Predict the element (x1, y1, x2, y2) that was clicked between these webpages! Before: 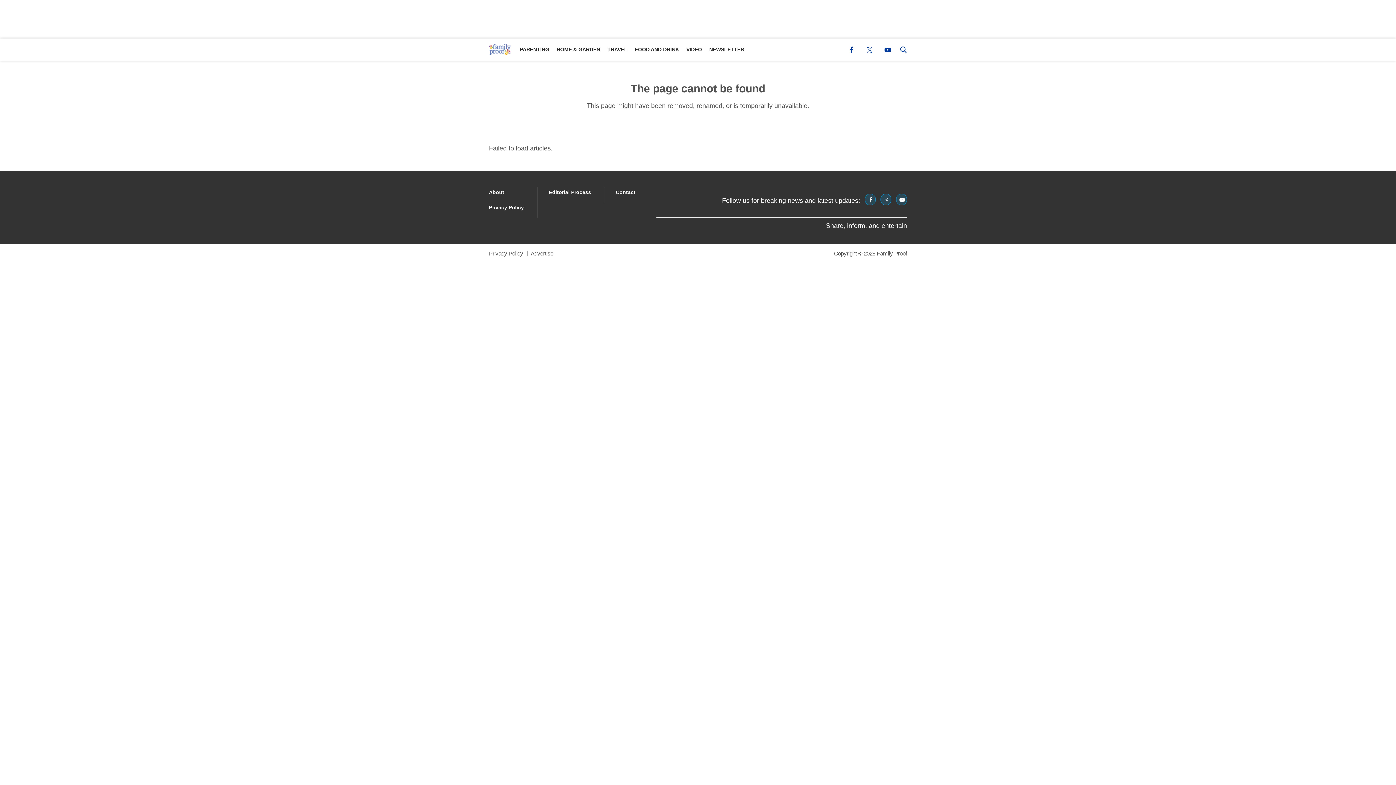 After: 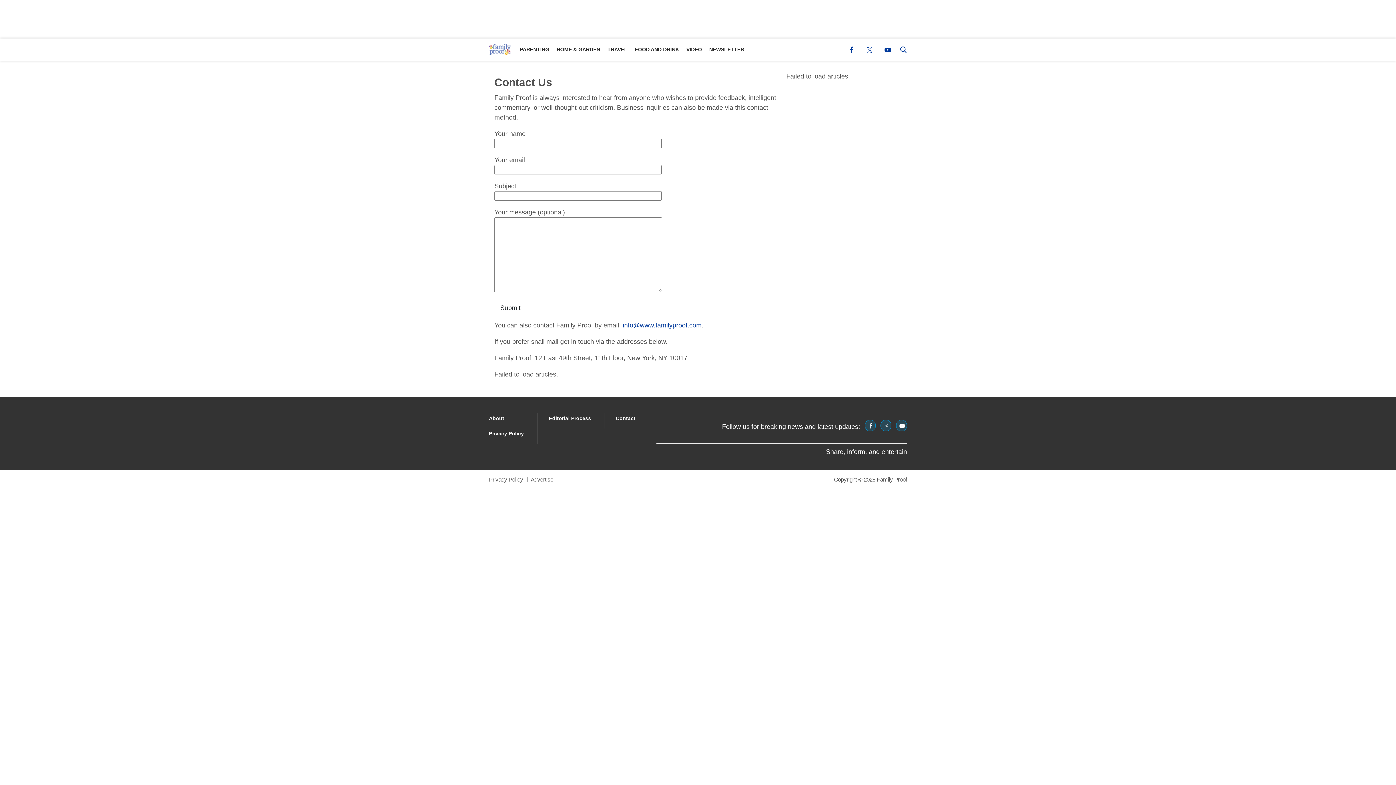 Action: bbox: (616, 189, 635, 195) label: Browse Contact